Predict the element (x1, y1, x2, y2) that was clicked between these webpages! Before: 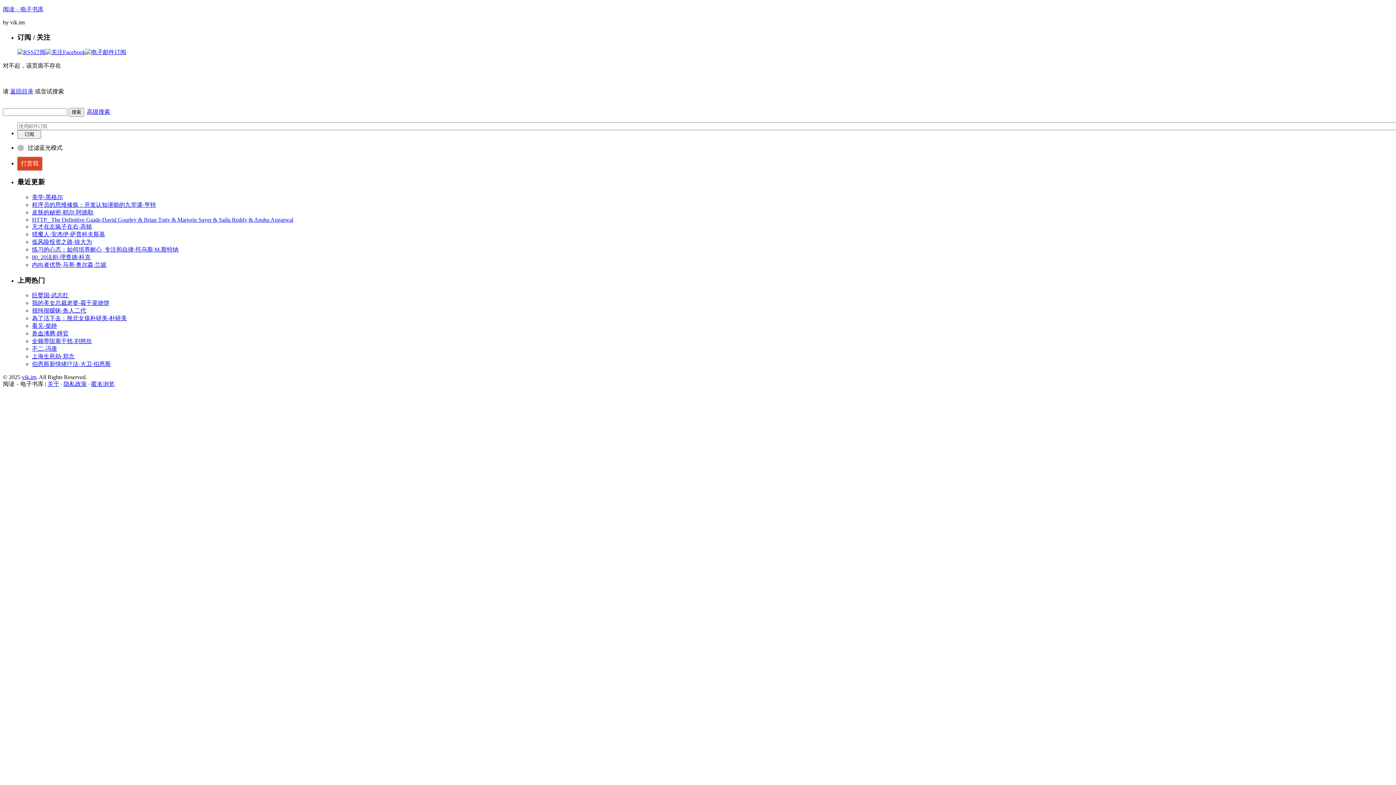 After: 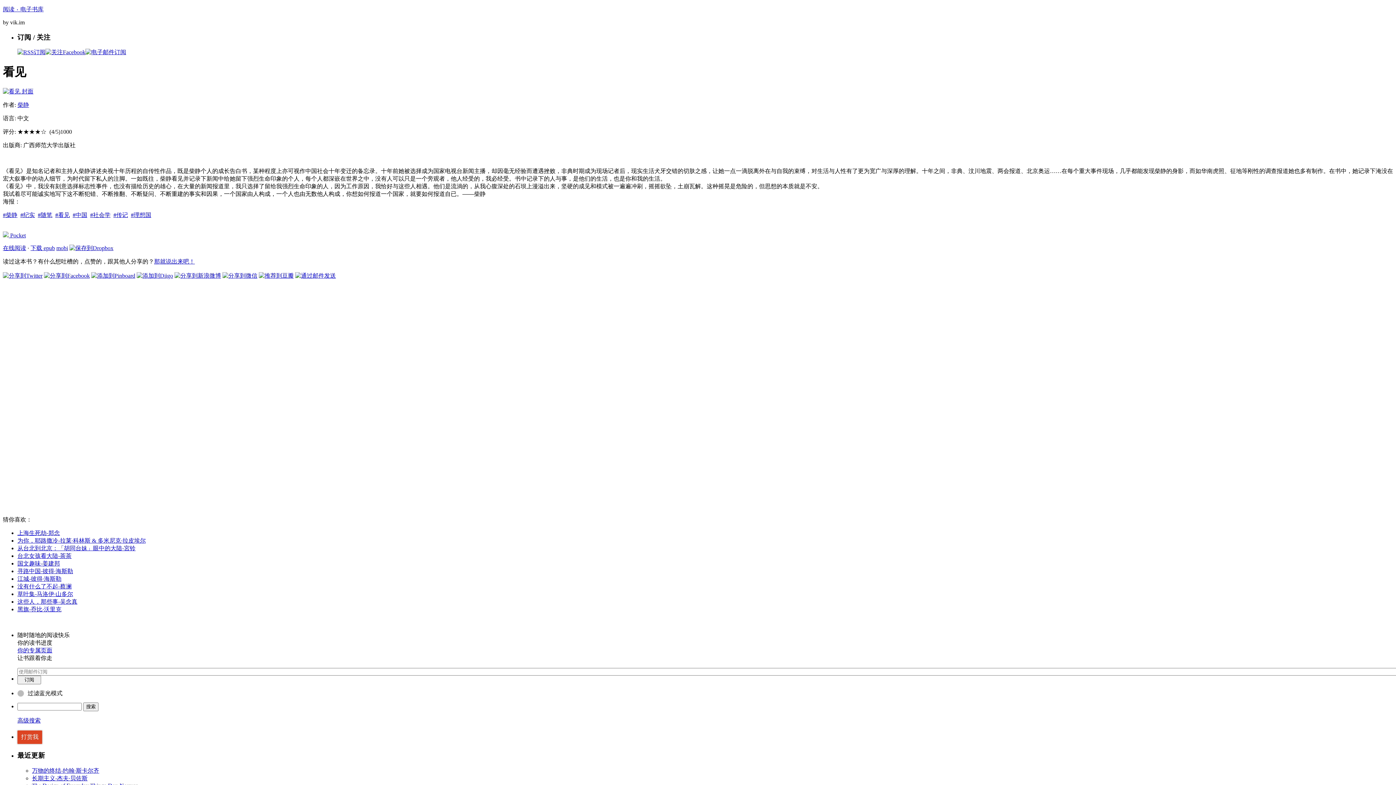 Action: label: 看见-柴静 bbox: (32, 323, 57, 329)